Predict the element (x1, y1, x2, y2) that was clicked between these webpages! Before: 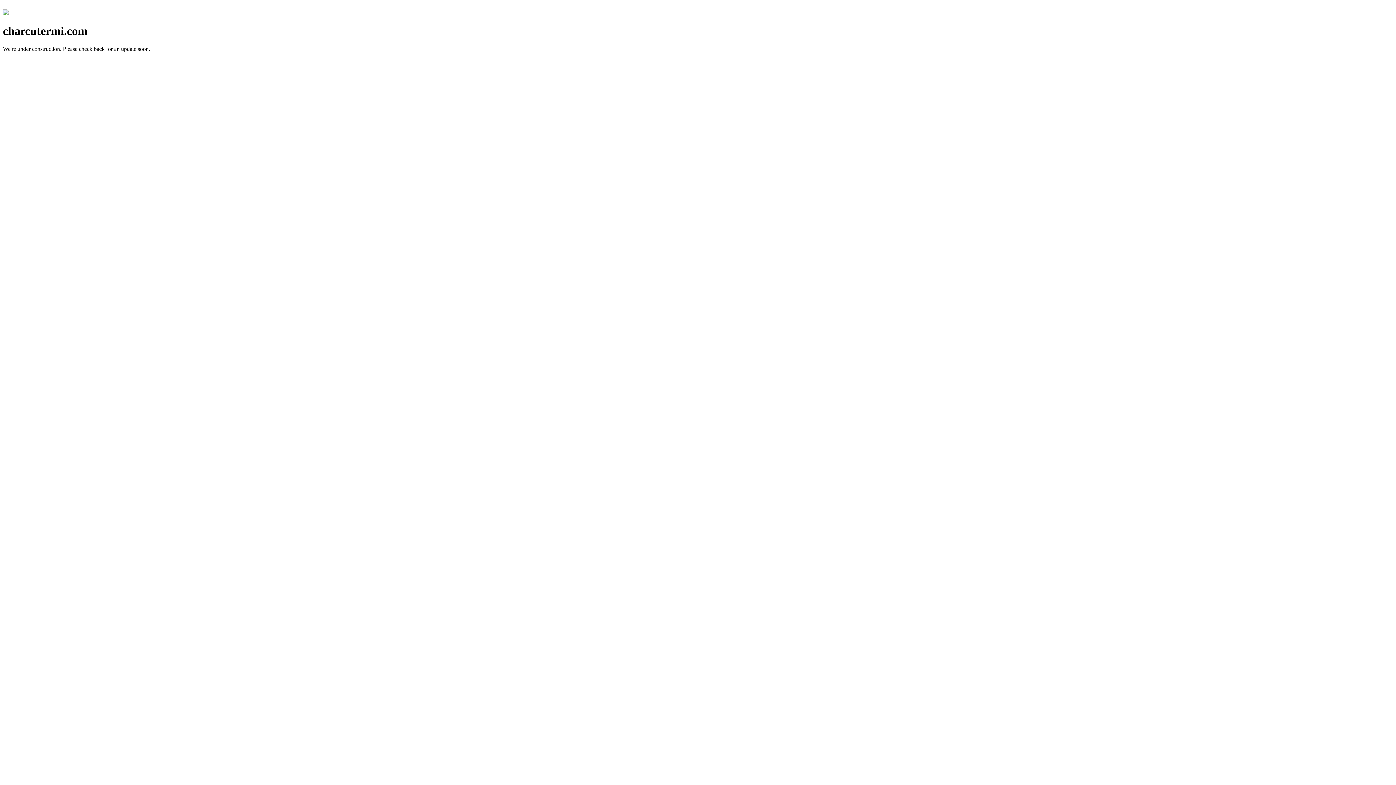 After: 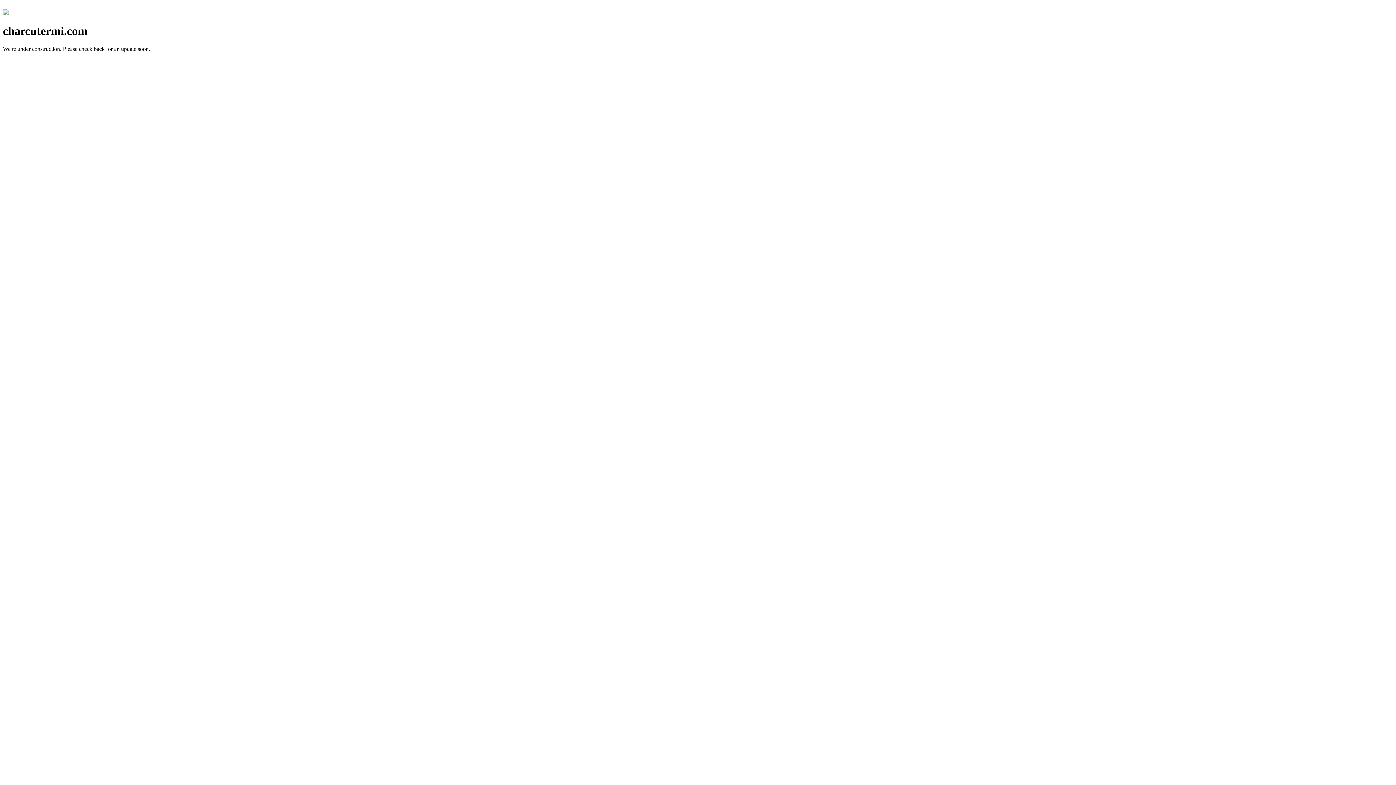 Action: bbox: (2, 10, 8, 16)